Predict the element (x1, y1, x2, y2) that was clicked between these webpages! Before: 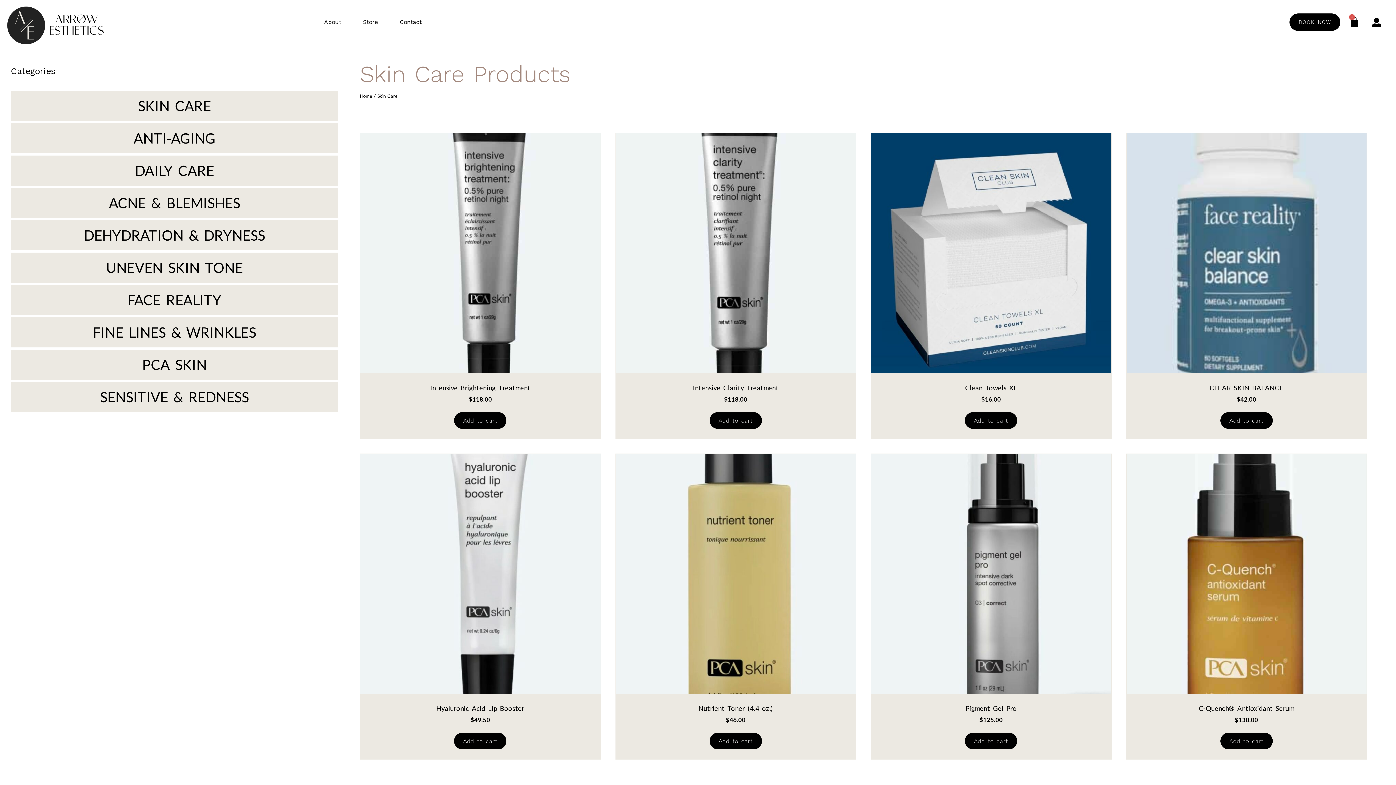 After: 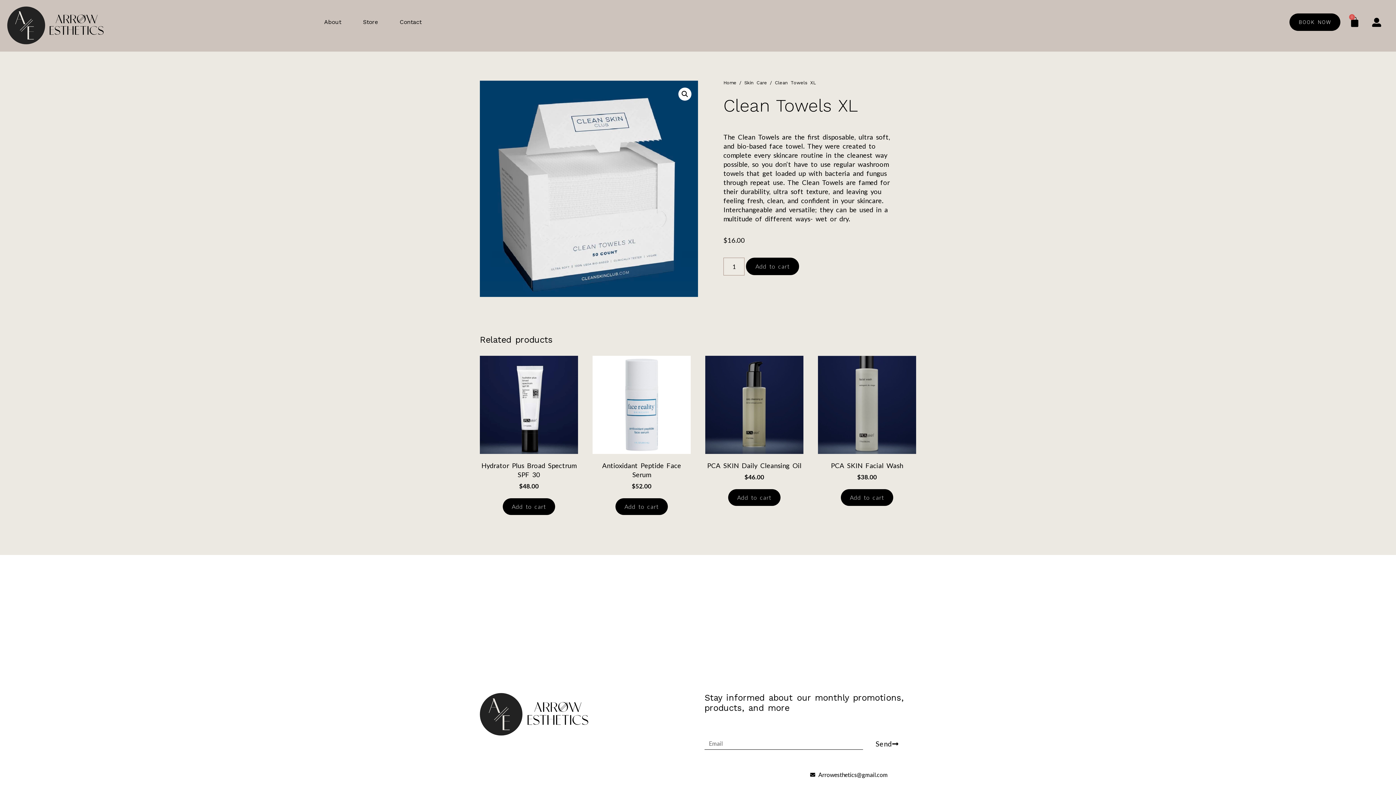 Action: bbox: (871, 133, 1111, 373)